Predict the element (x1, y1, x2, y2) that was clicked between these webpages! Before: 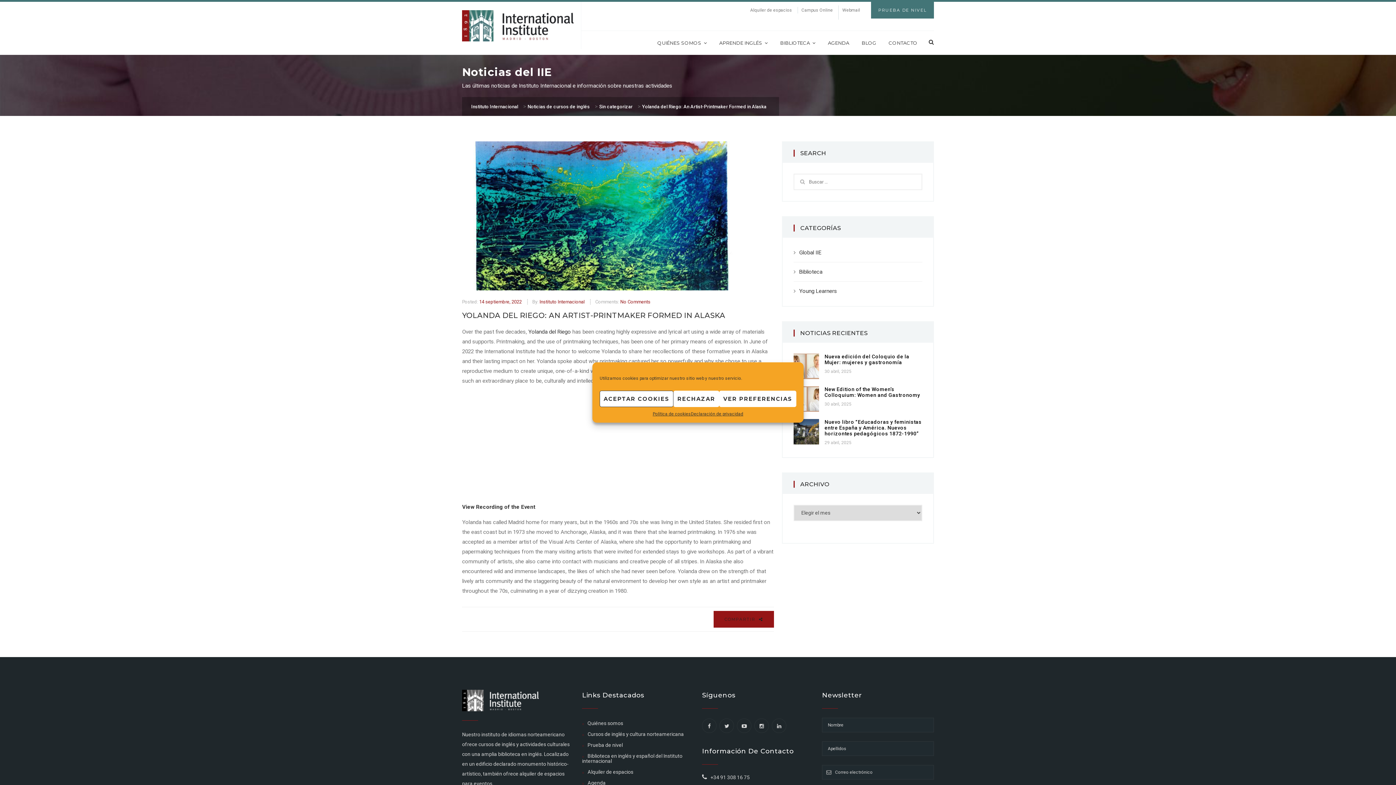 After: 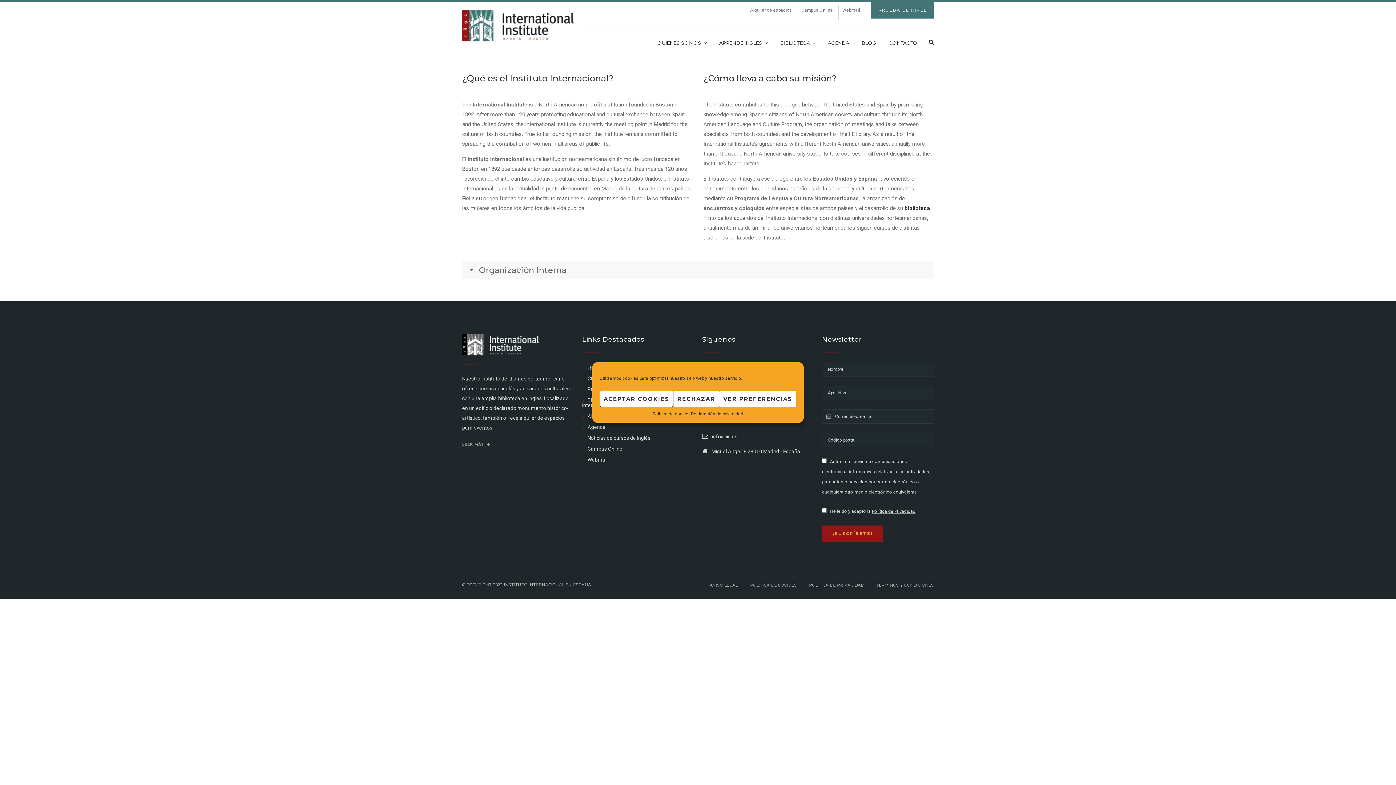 Action: label: Quiénes somos bbox: (584, 720, 623, 726)